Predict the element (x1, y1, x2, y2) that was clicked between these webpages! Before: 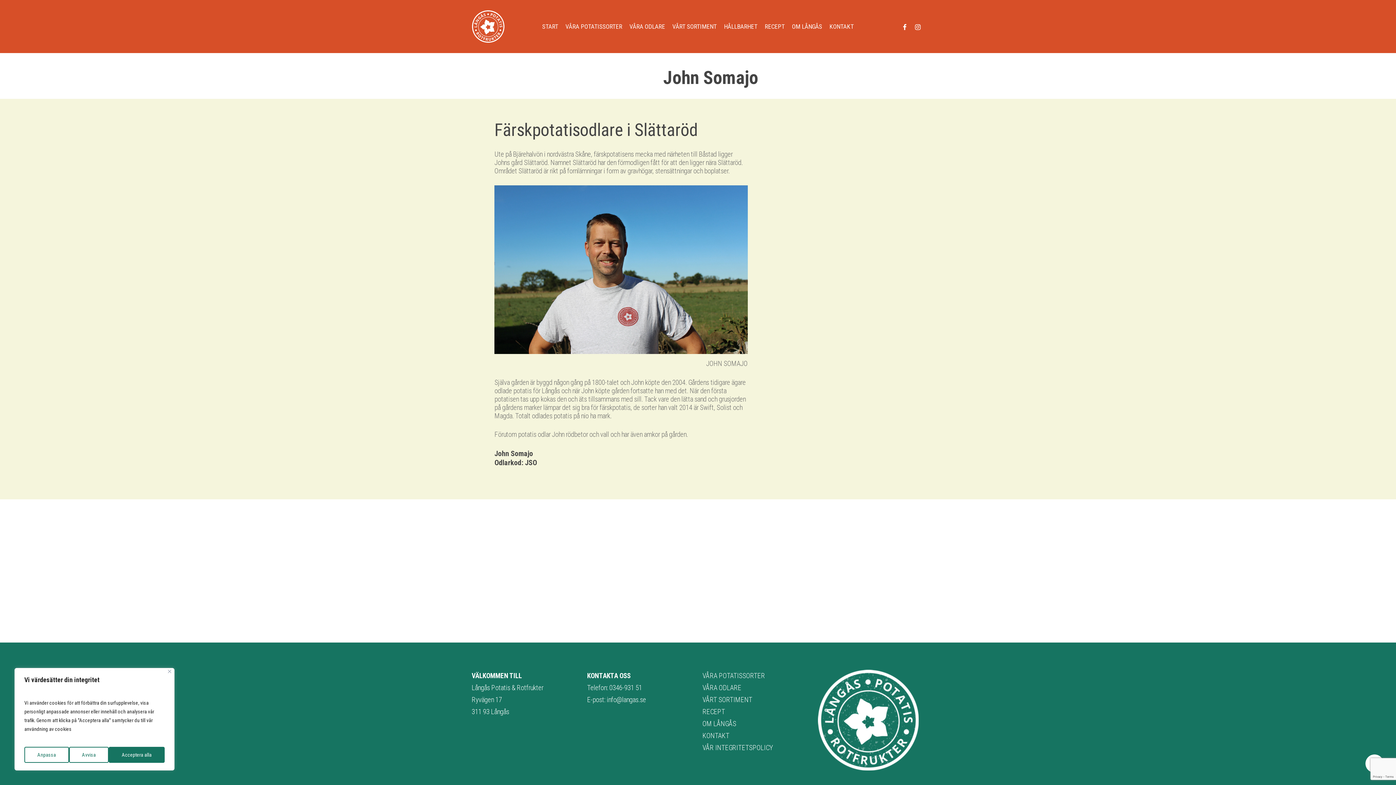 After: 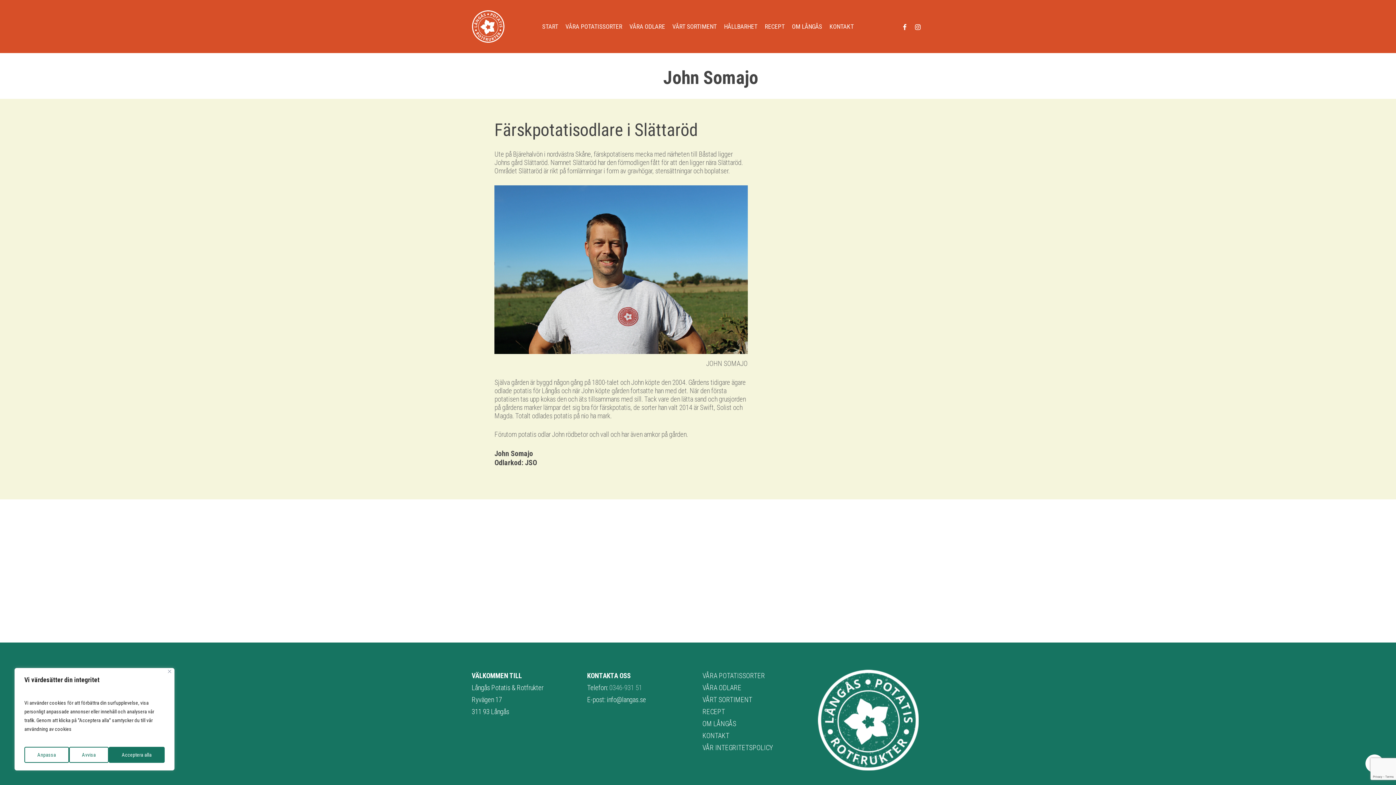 Action: bbox: (609, 684, 642, 692) label: 0346-931 51